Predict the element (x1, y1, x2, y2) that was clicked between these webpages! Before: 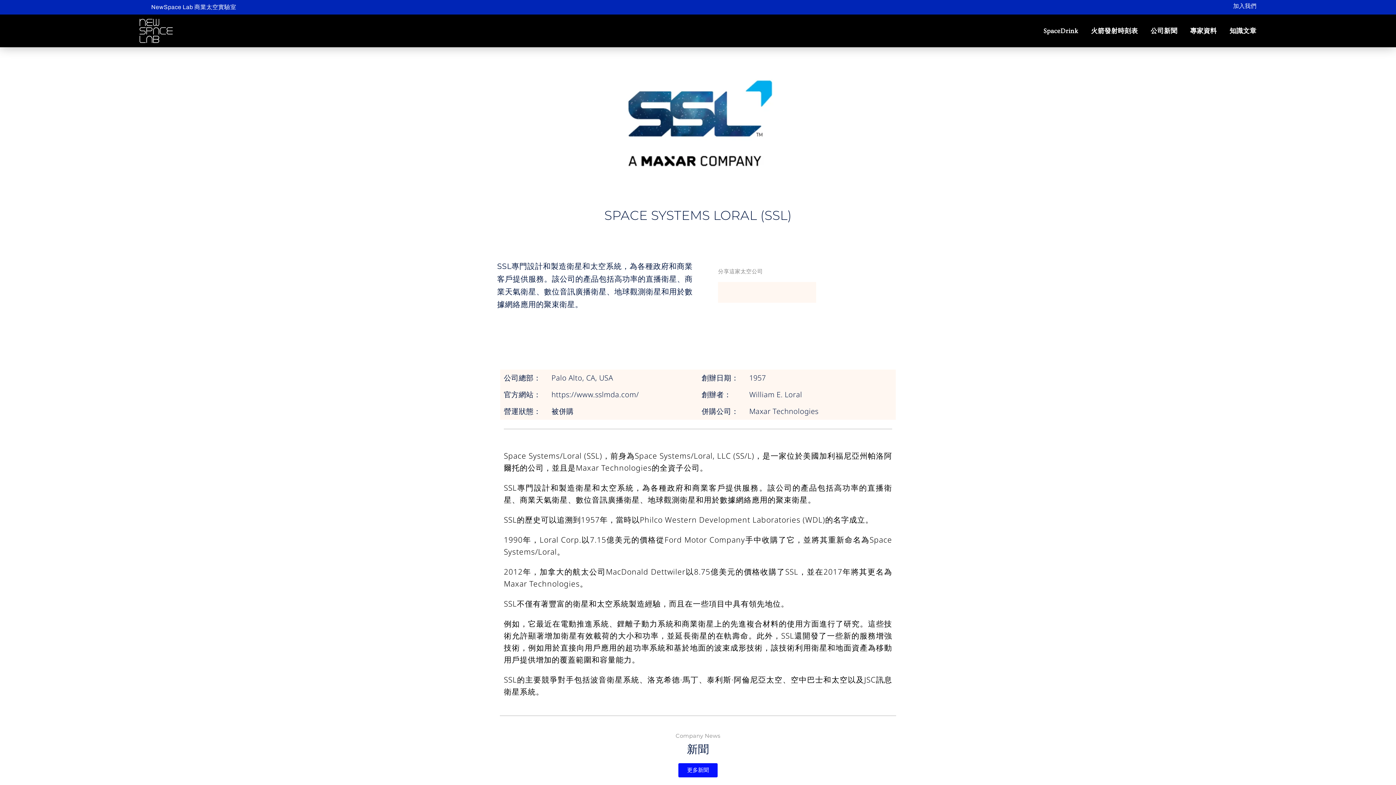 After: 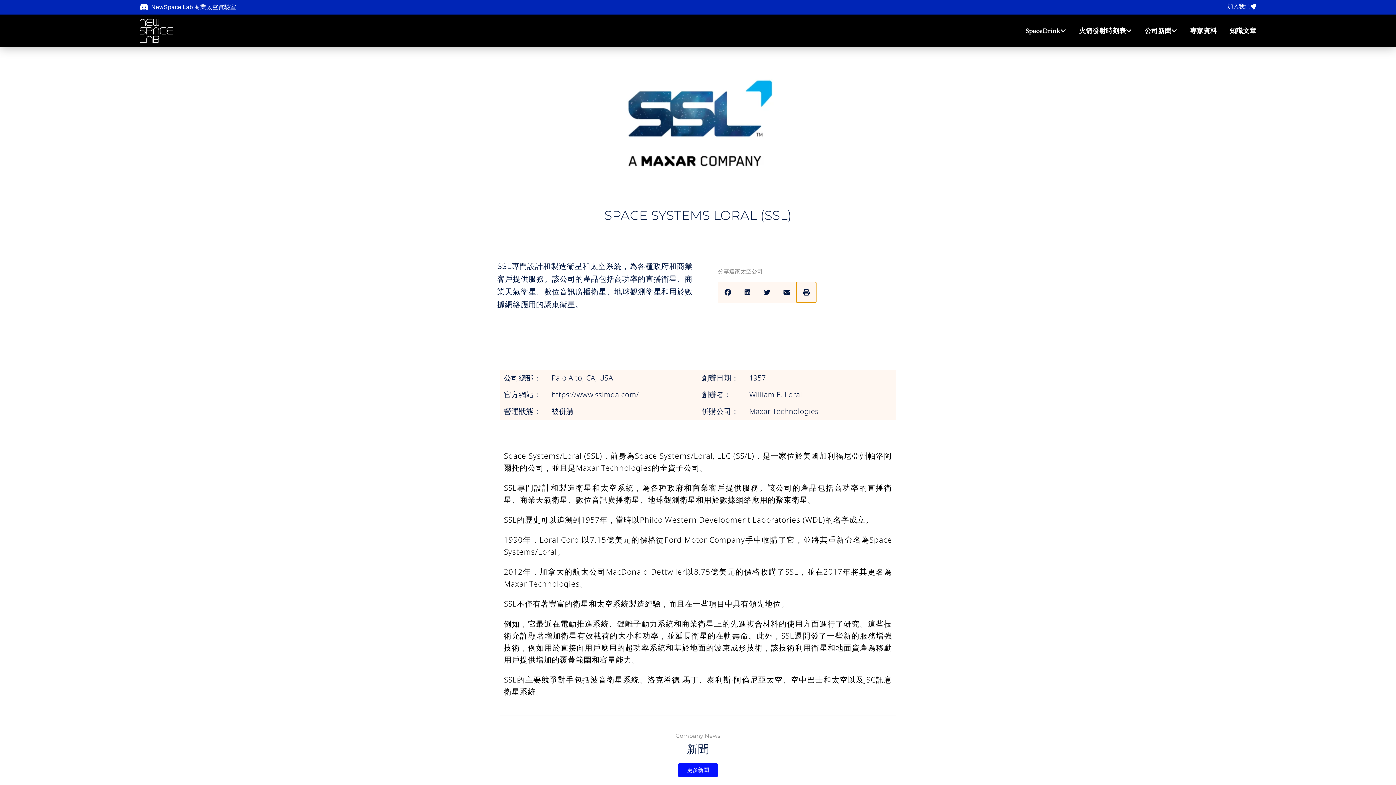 Action: bbox: (796, 282, 816, 303) label: 分享在 print